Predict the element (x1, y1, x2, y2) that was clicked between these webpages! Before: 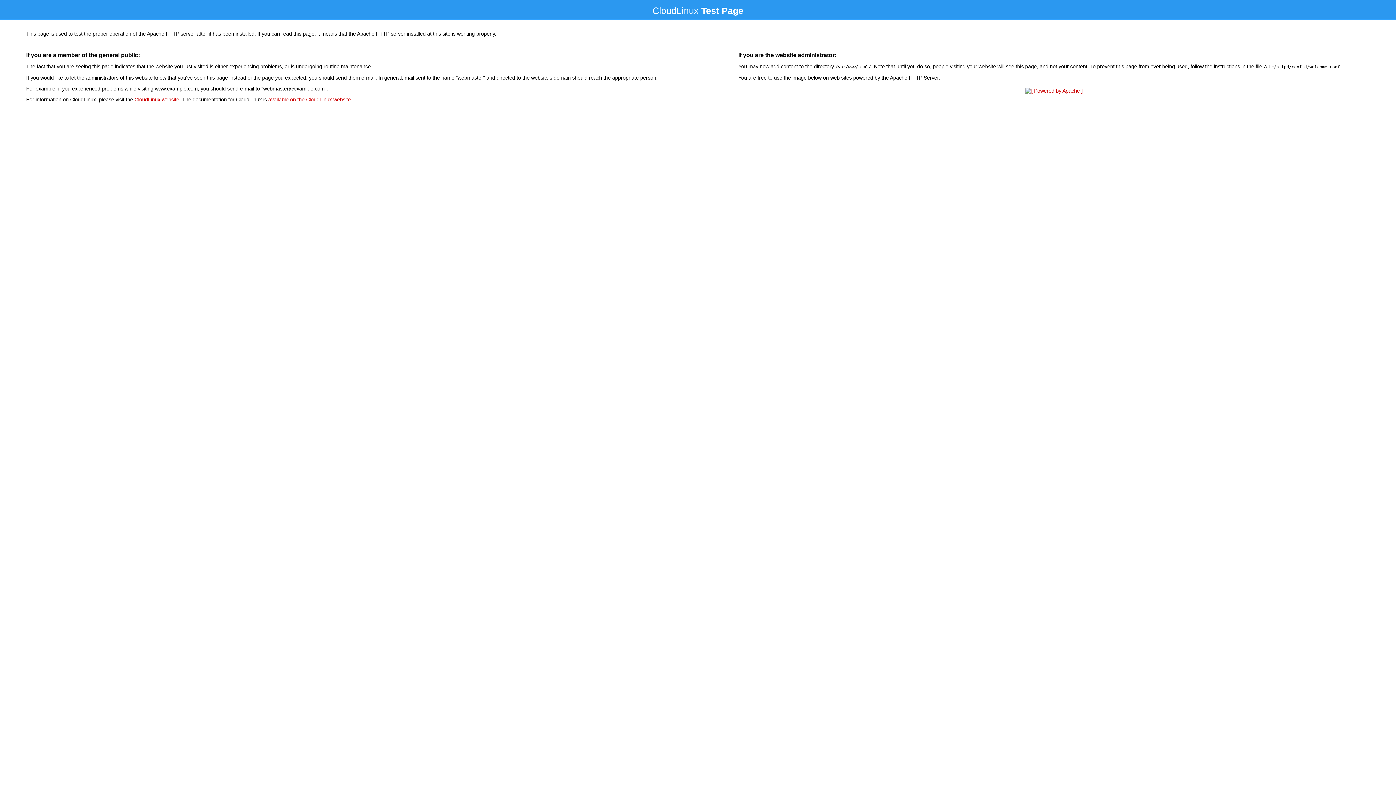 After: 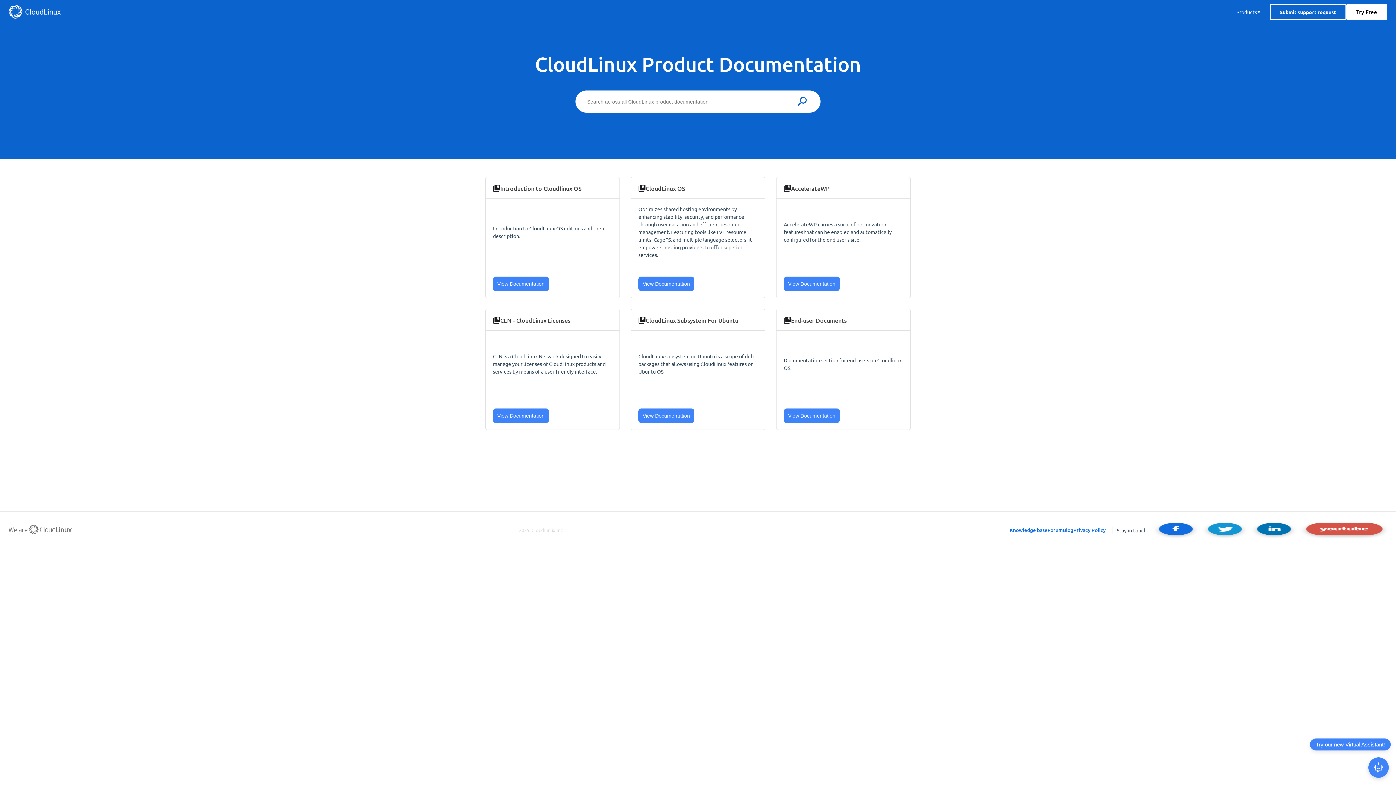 Action: bbox: (268, 96, 350, 102) label: available on the CloudLinux website